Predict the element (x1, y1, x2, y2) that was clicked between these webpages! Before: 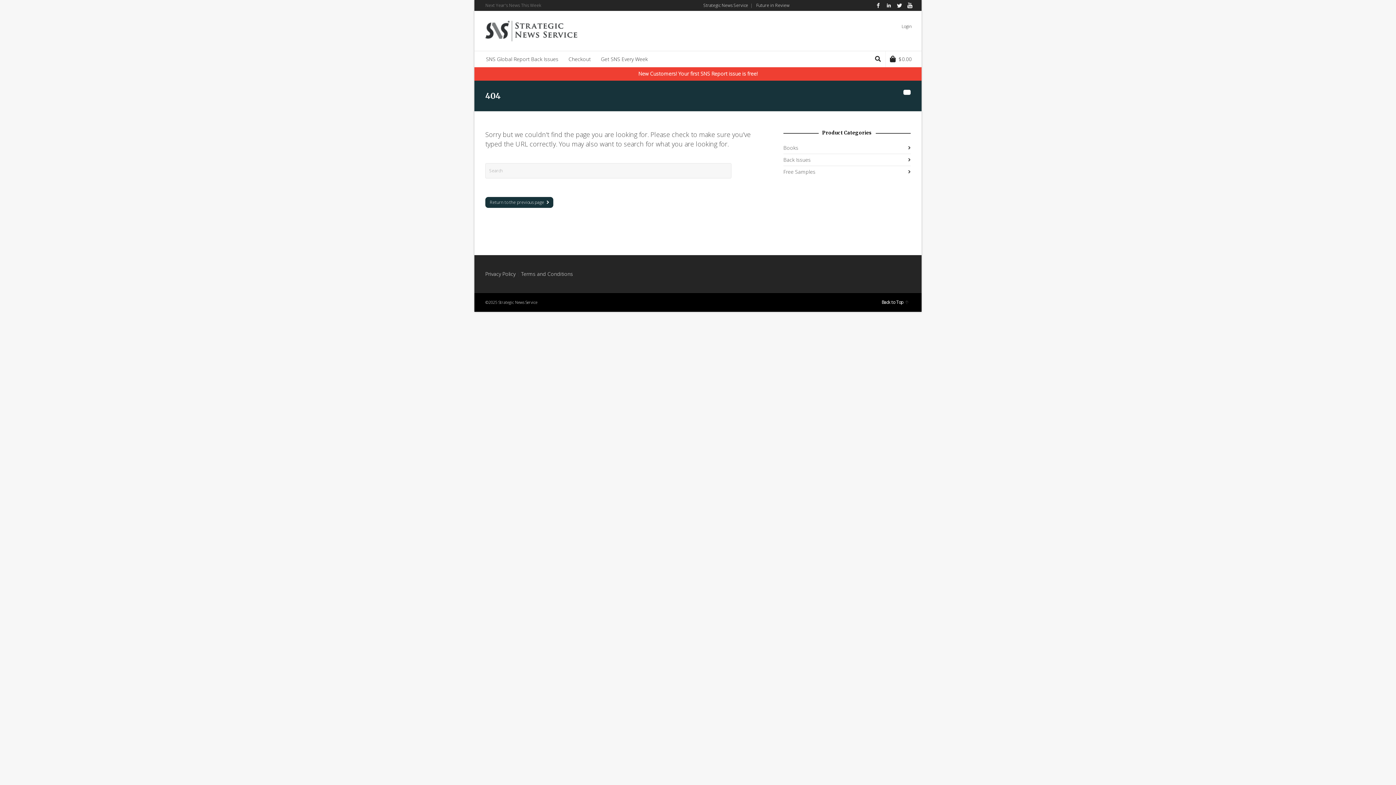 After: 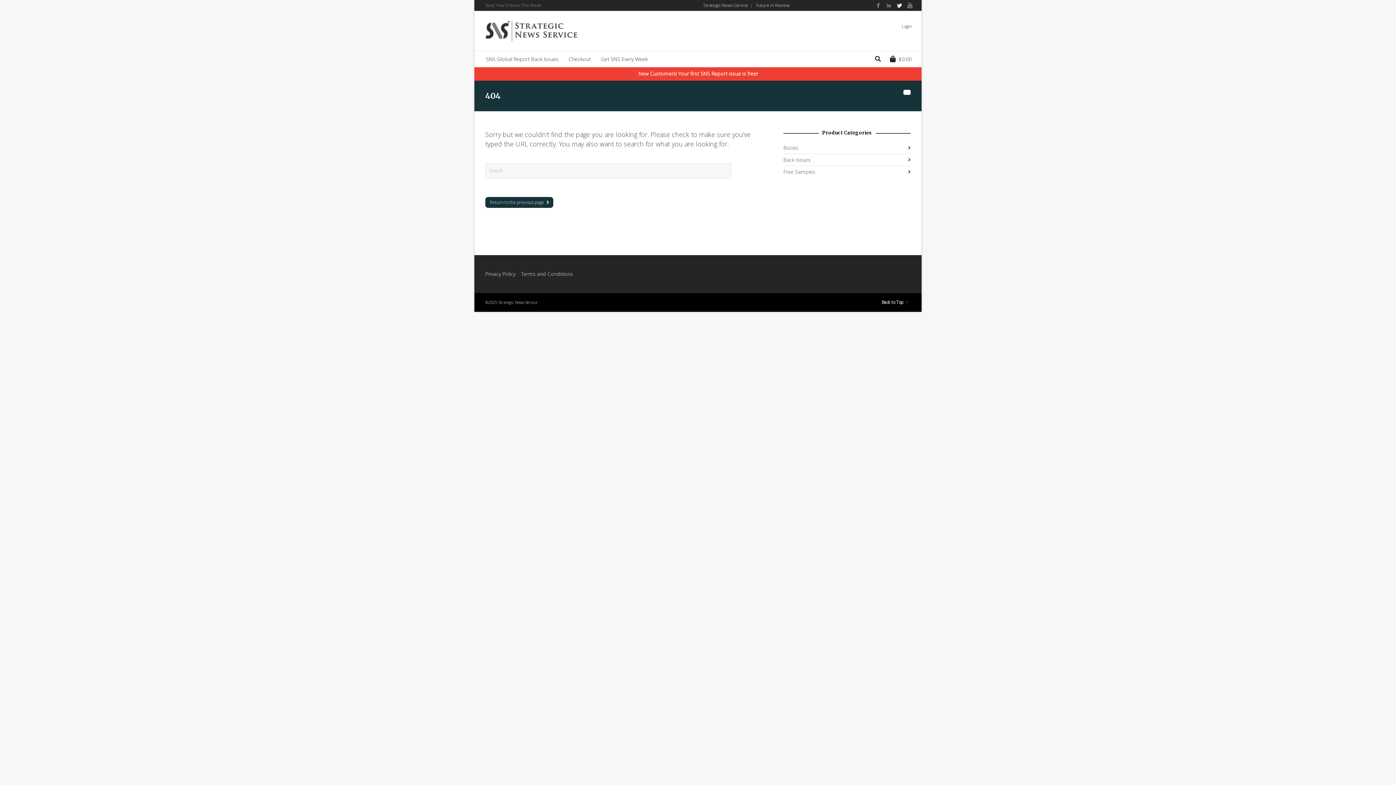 Action: label: Twitter bbox: (895, 1, 904, 9)